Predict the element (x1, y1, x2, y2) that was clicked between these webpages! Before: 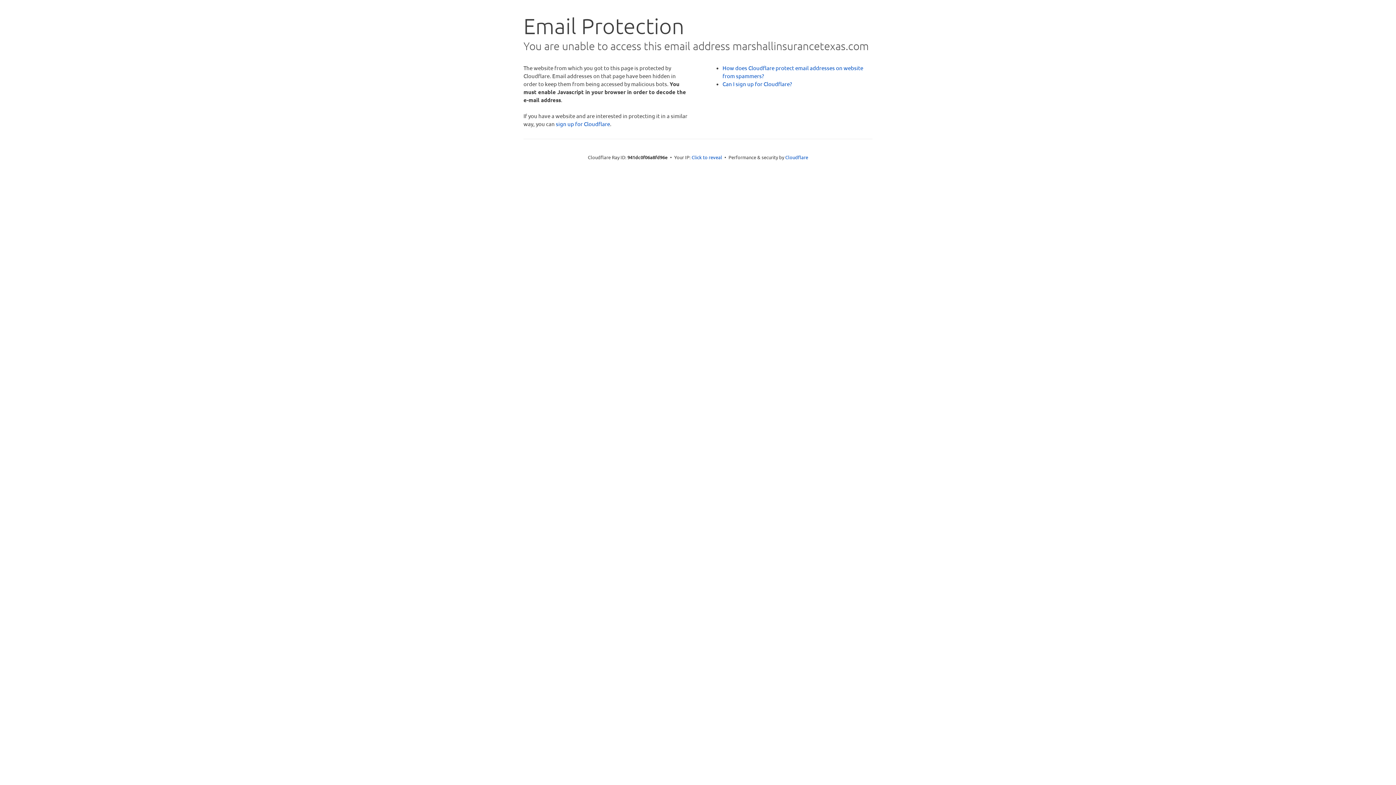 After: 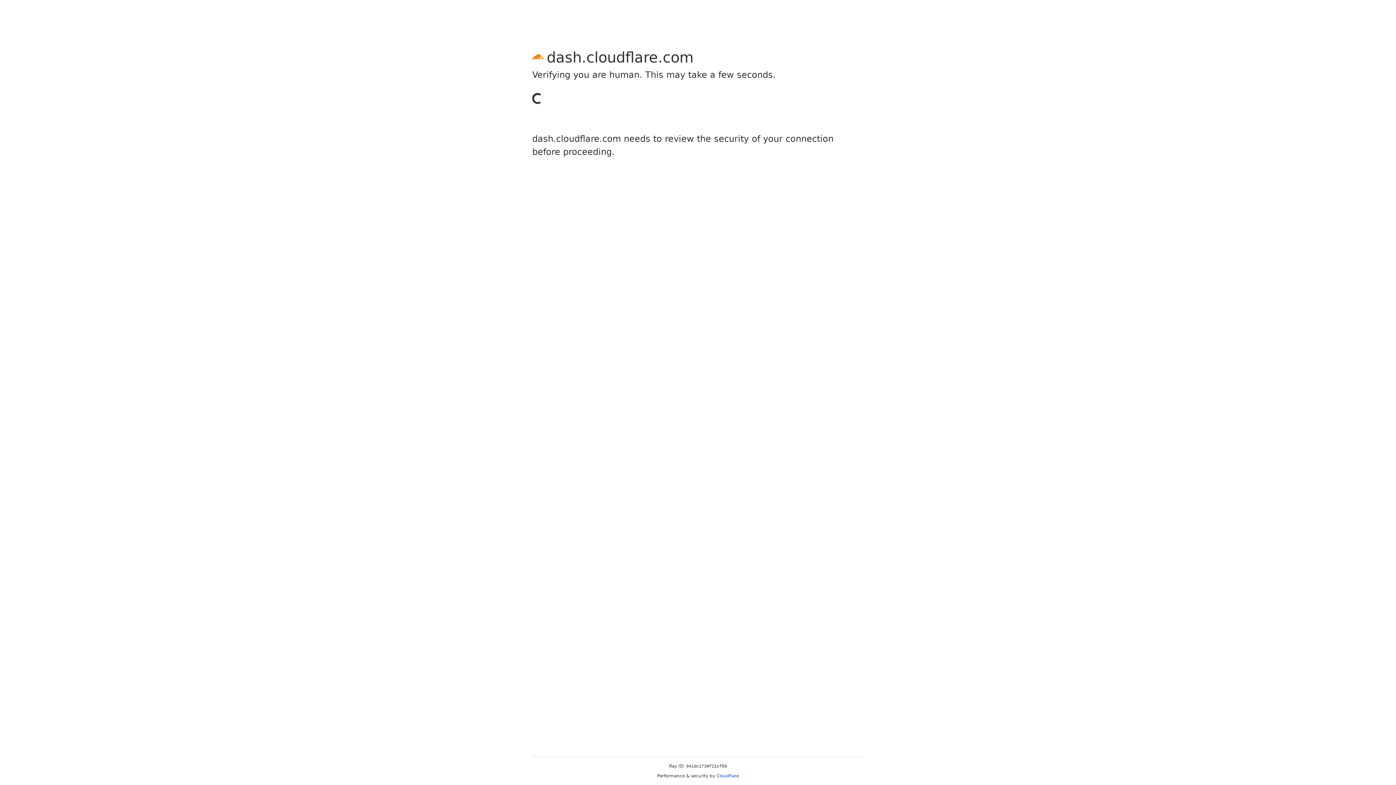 Action: bbox: (556, 120, 610, 127) label: sign up for Cloudflare